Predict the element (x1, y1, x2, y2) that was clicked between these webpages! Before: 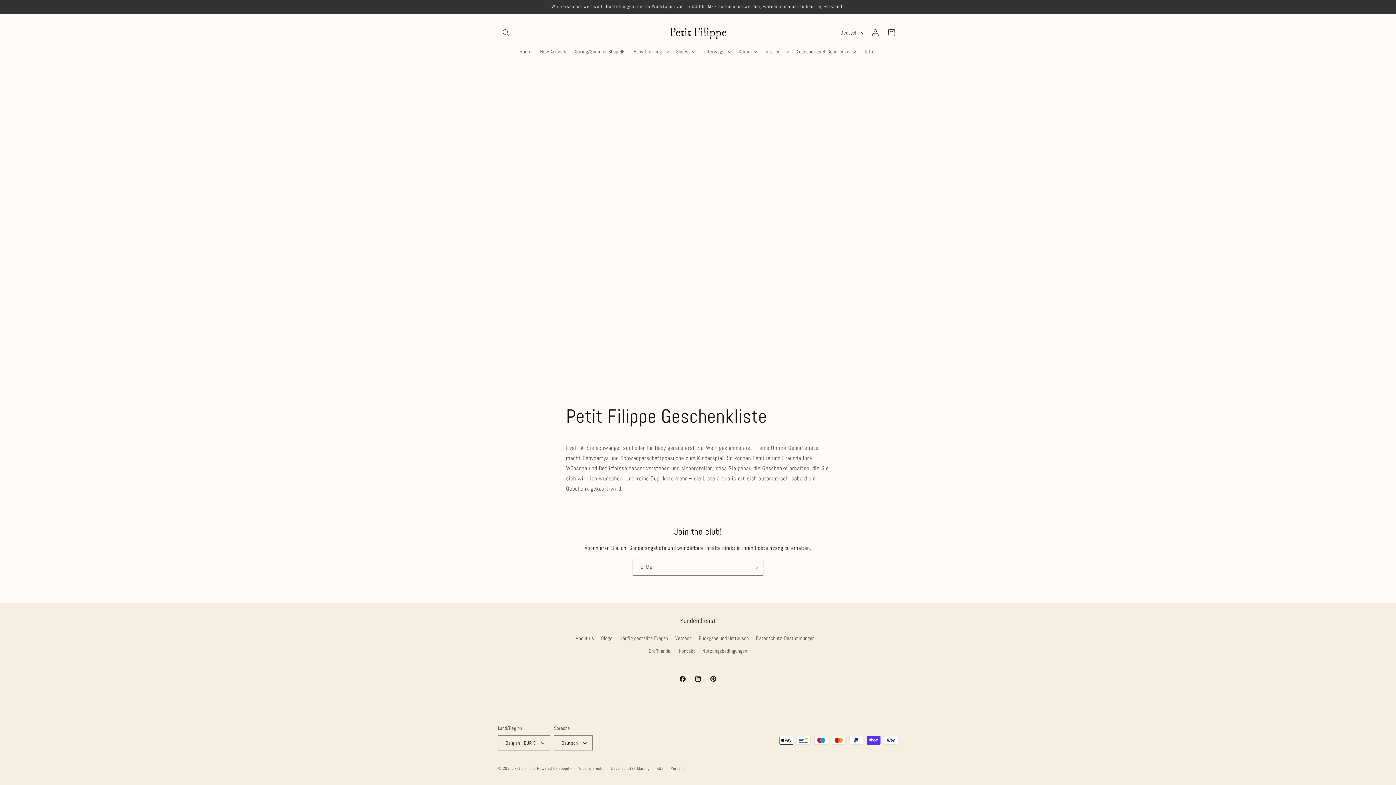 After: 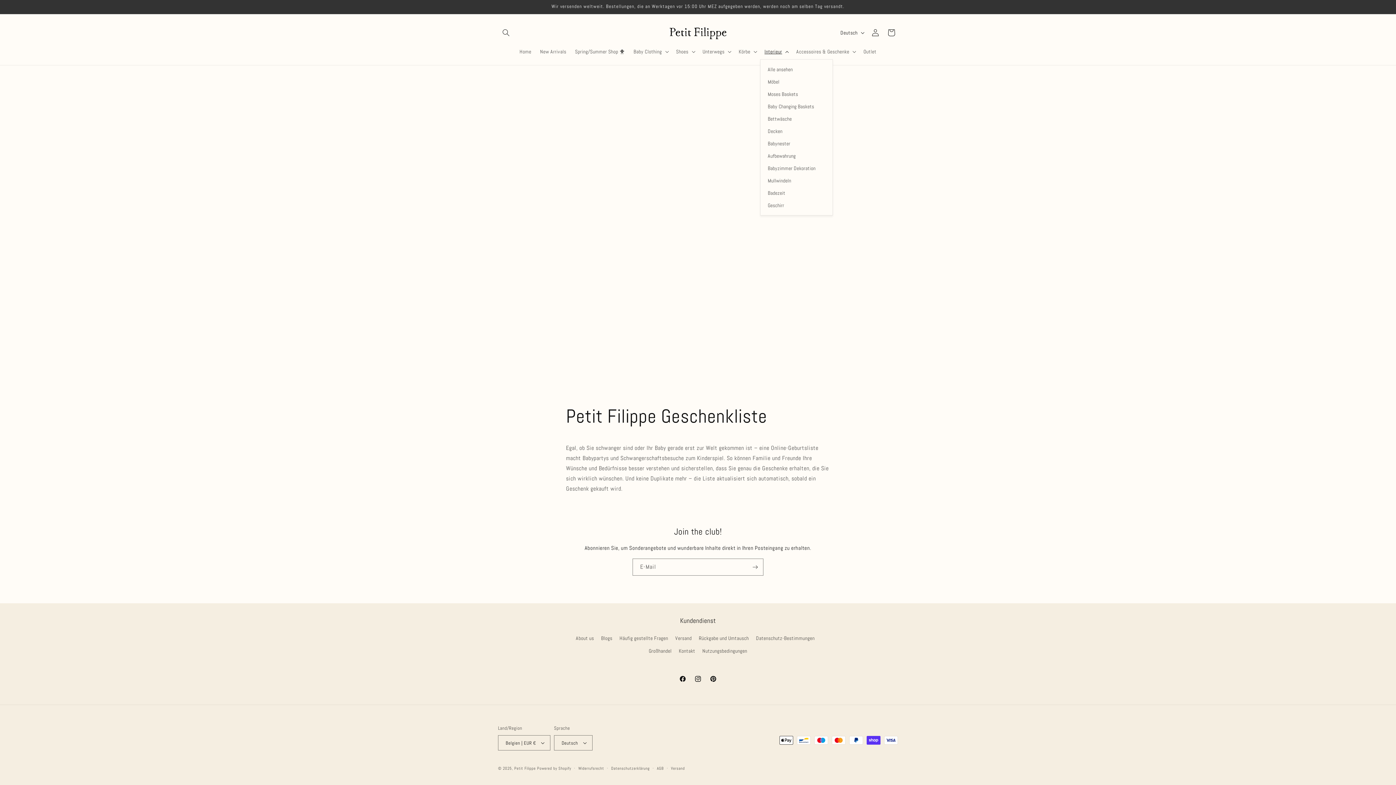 Action: label: Interieur bbox: (760, 44, 792, 59)